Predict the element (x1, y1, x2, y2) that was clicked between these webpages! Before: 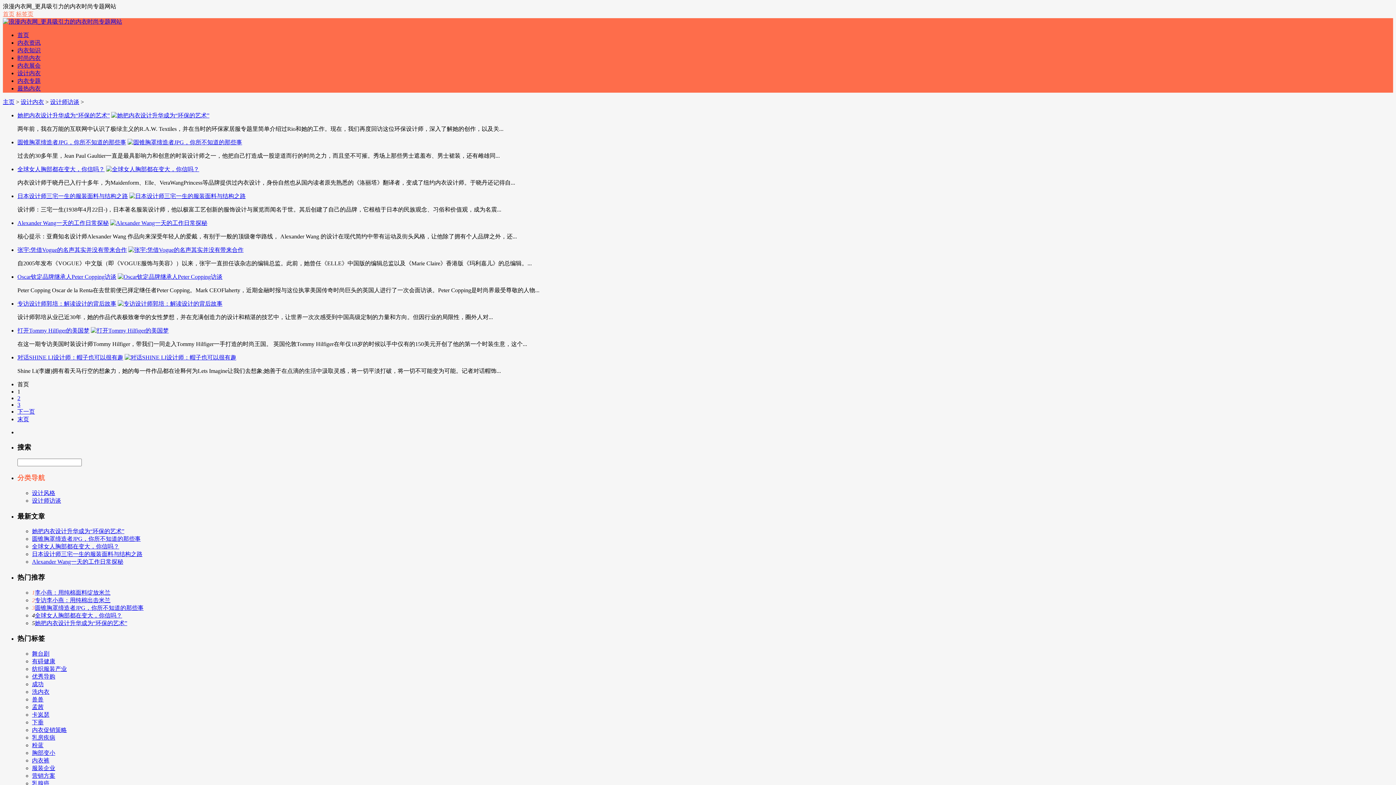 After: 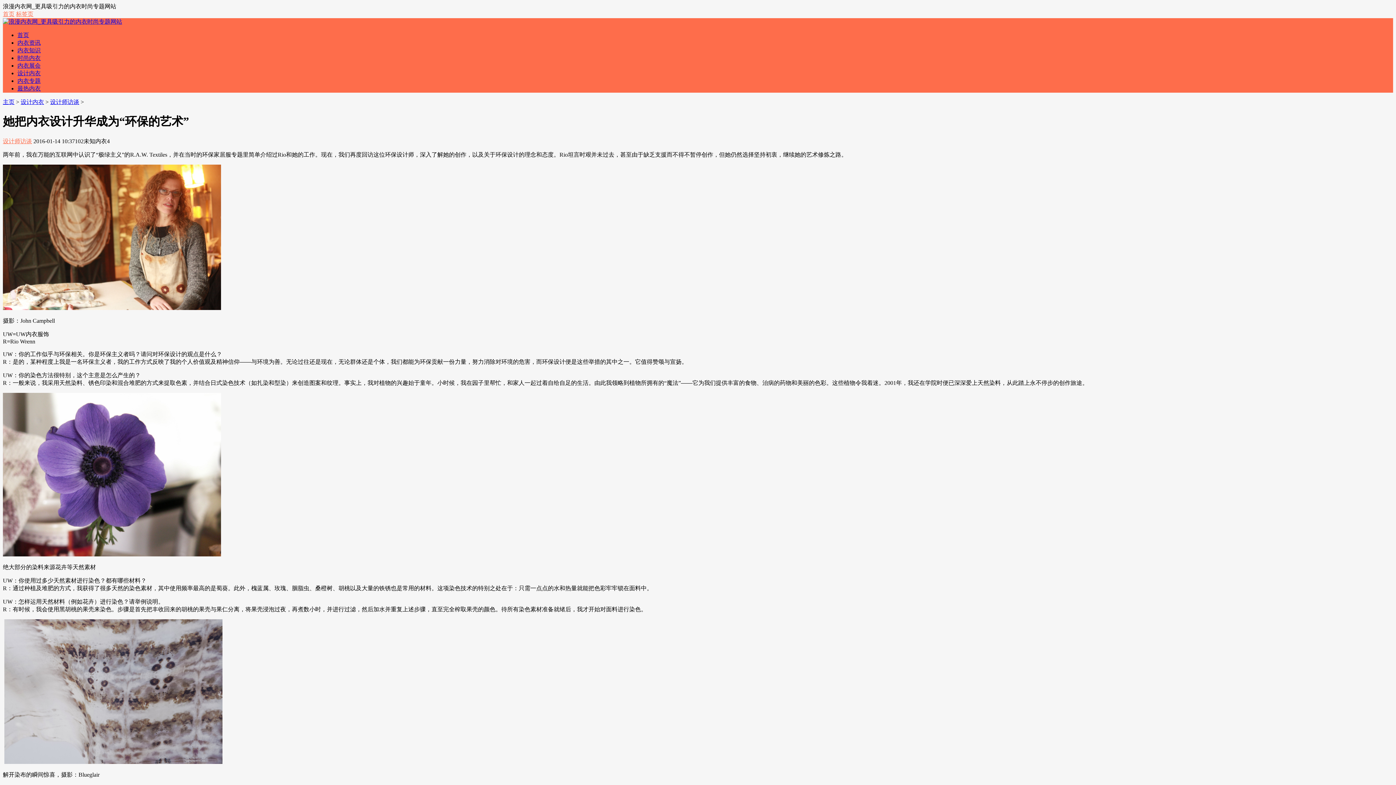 Action: label: 她把内衣设计升华成为“环保的艺术” bbox: (32, 528, 124, 534)